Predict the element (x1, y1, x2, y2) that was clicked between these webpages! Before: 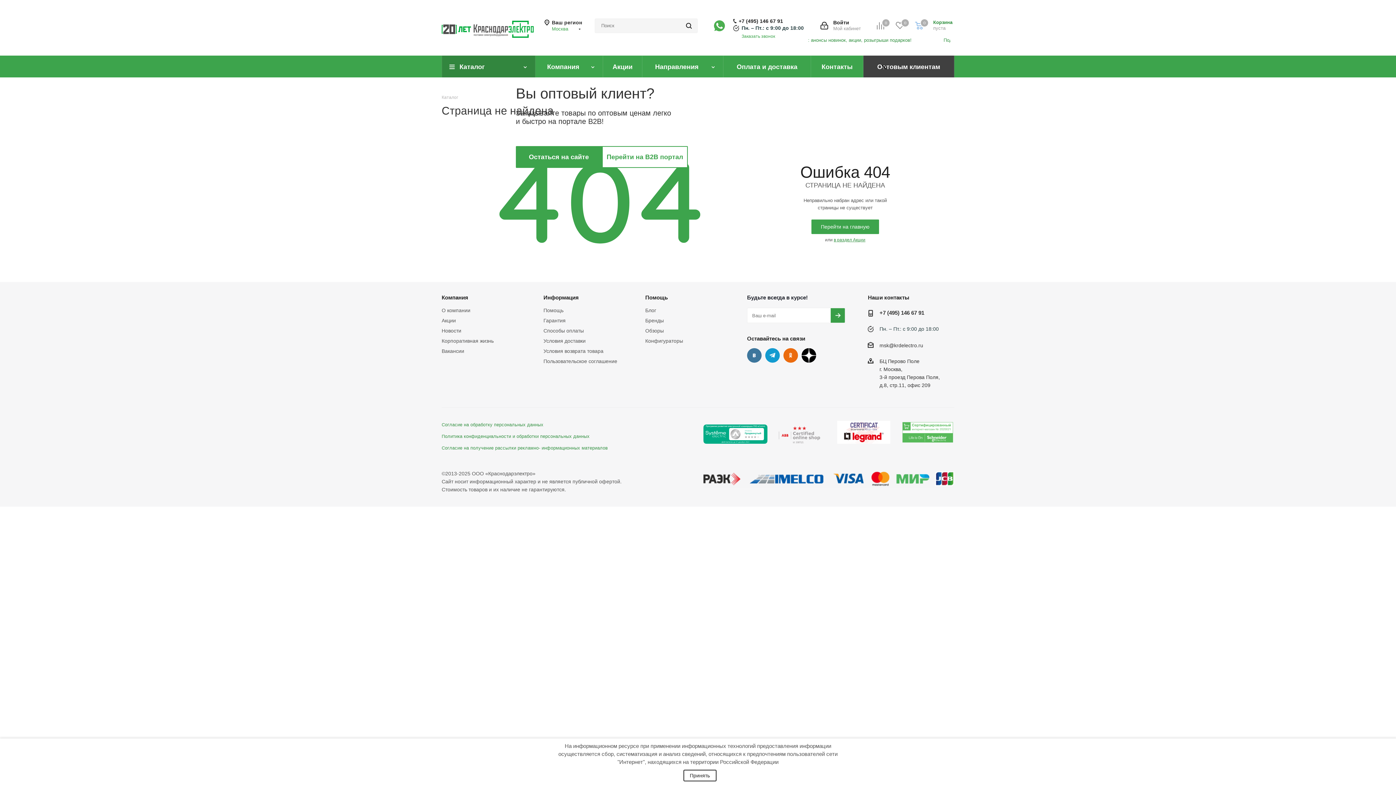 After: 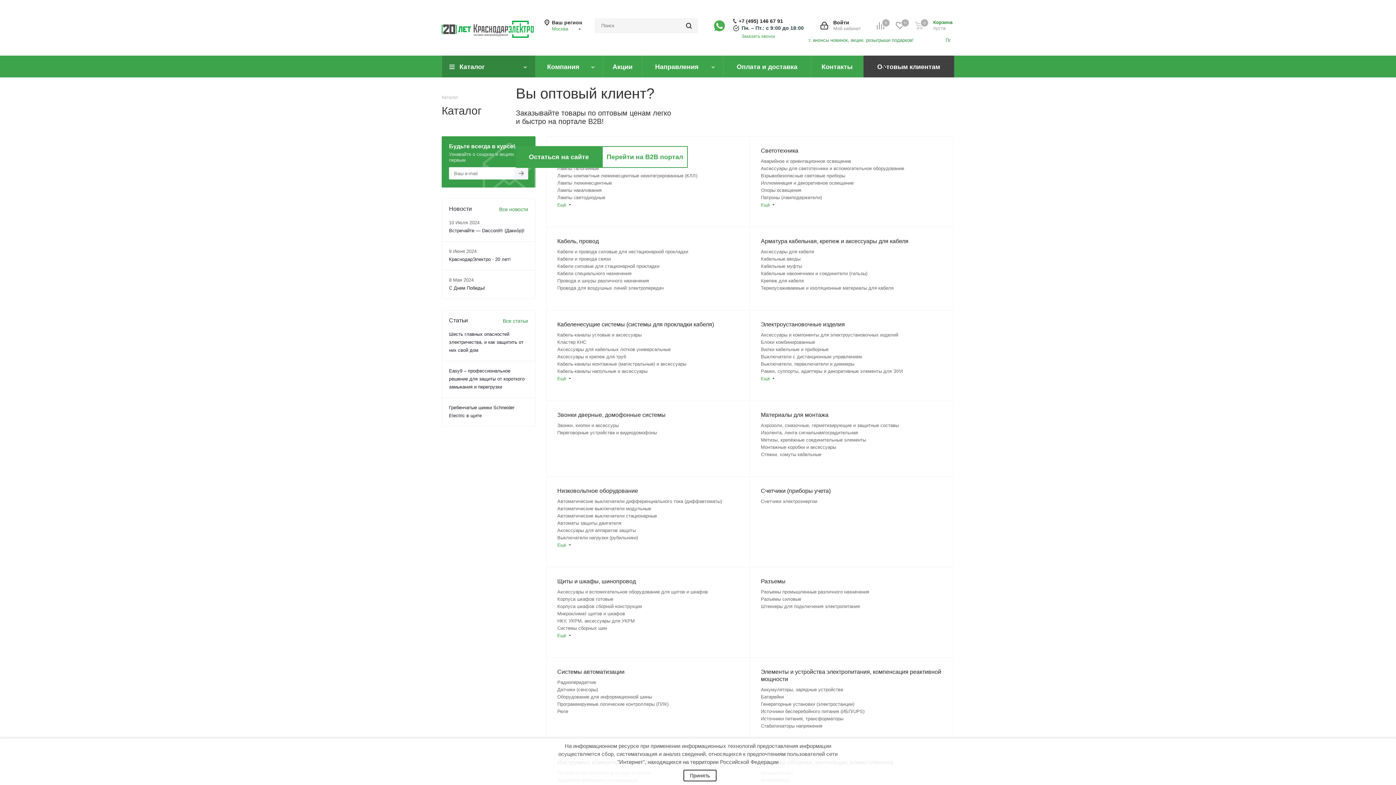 Action: label: Каталог bbox: (441, 94, 458, 100)